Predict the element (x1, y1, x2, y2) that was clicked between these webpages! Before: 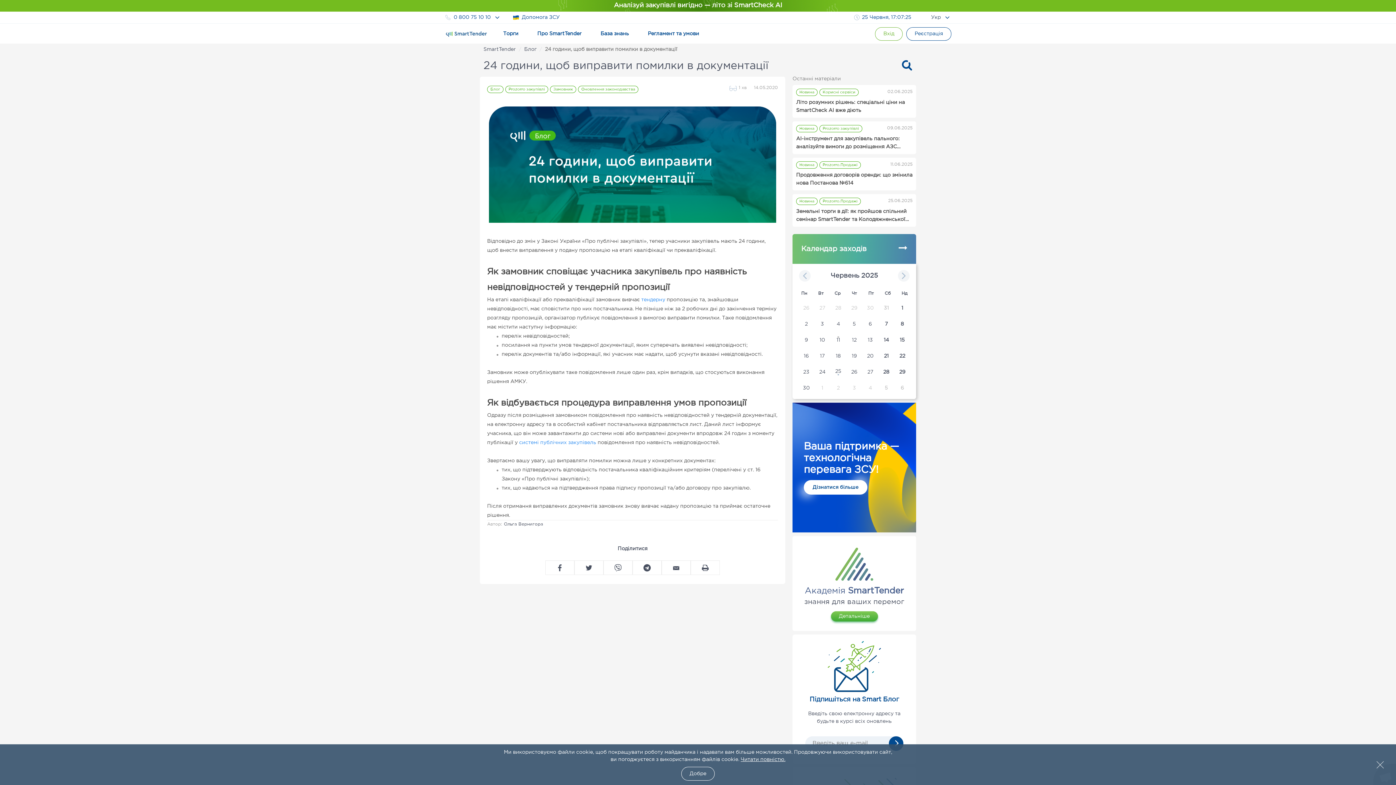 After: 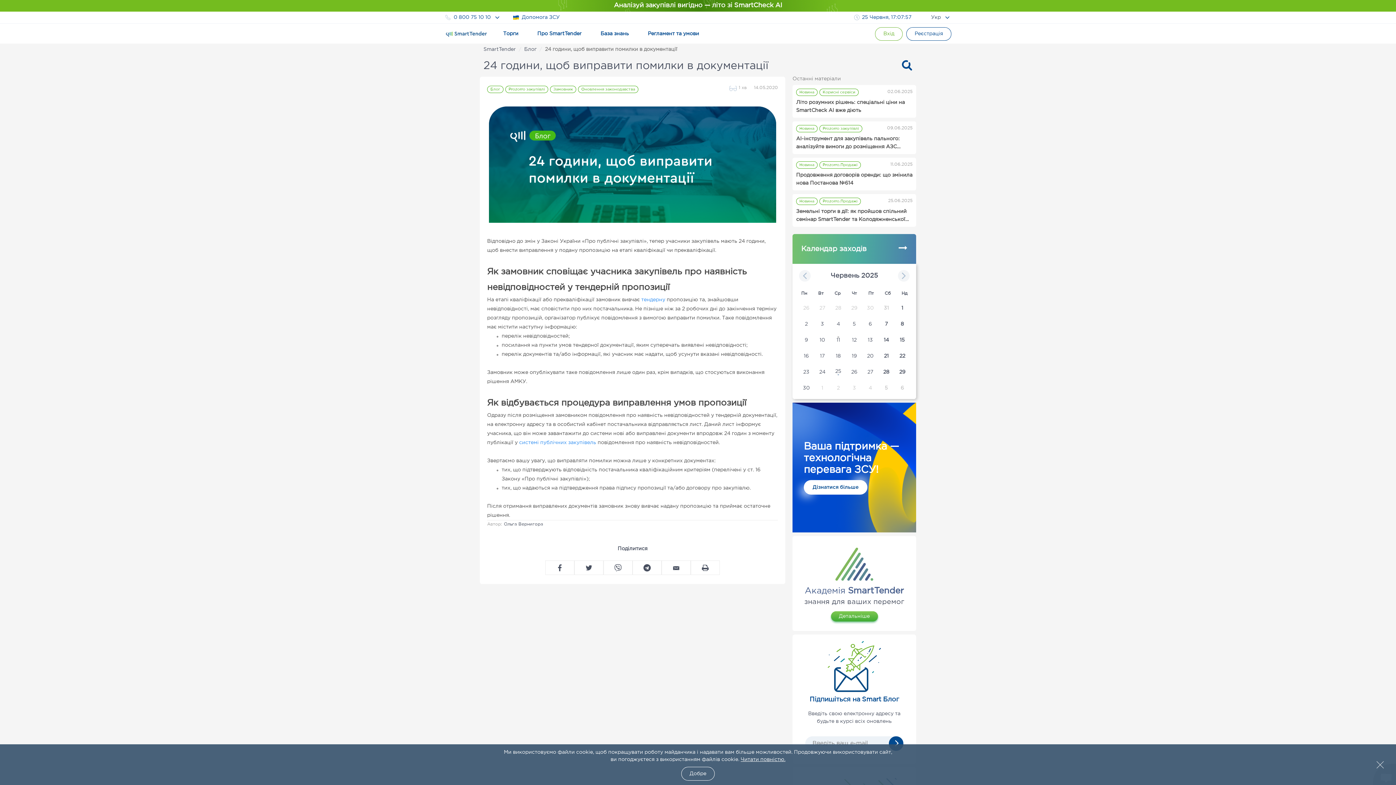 Action: label: Аналізуй закупівлі вигідно — літо зі SmartCheck AI bbox: (558, 0, 837, 11)